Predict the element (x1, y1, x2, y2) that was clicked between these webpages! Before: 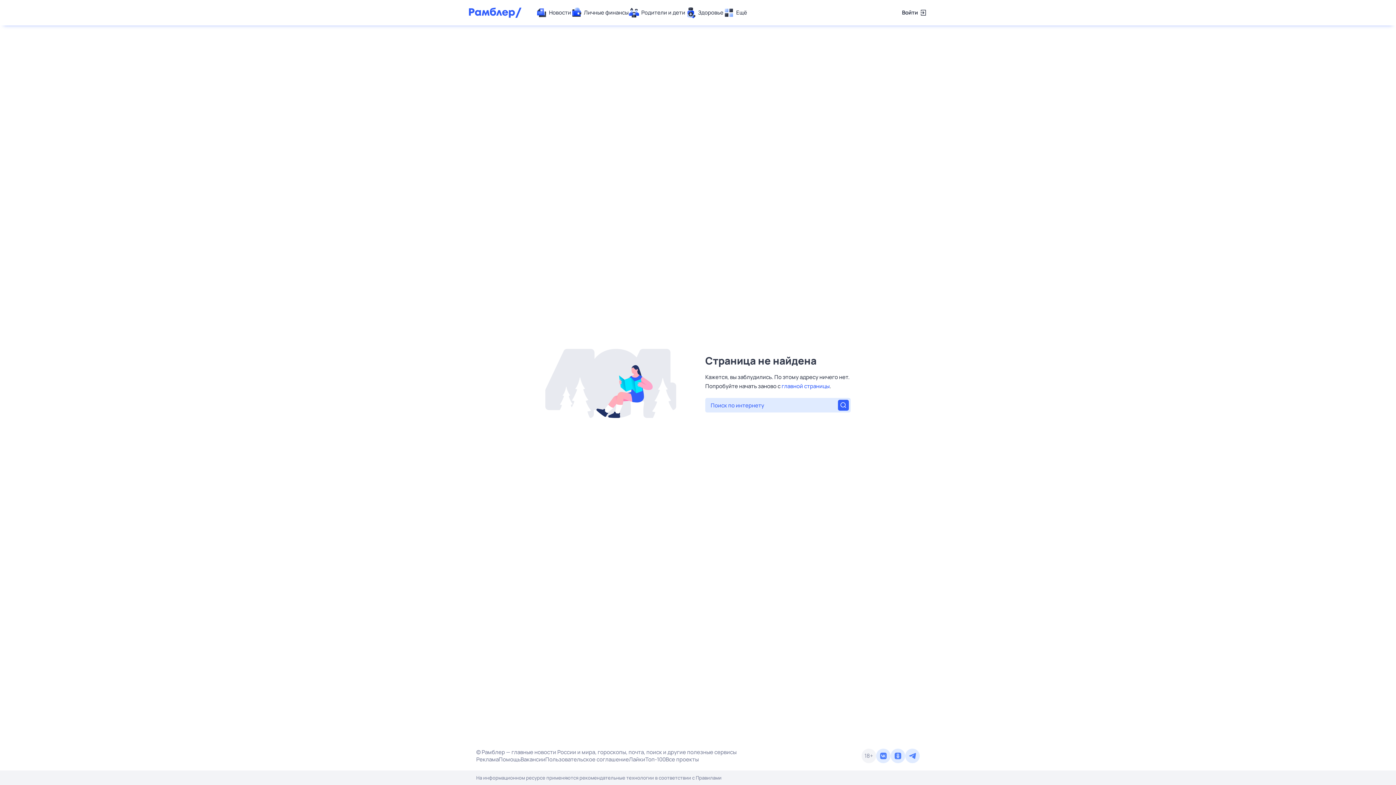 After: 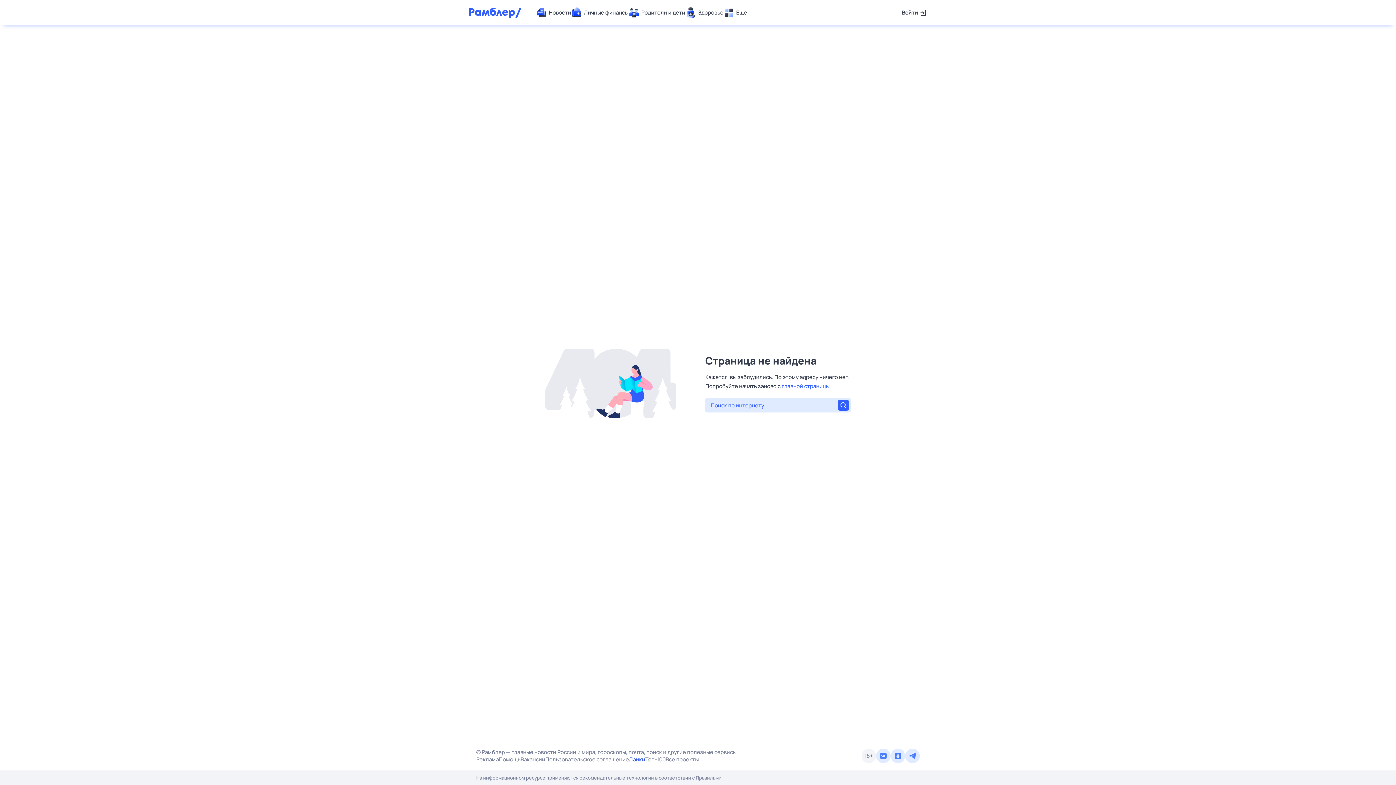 Action: bbox: (629, 756, 645, 763) label: Лайки